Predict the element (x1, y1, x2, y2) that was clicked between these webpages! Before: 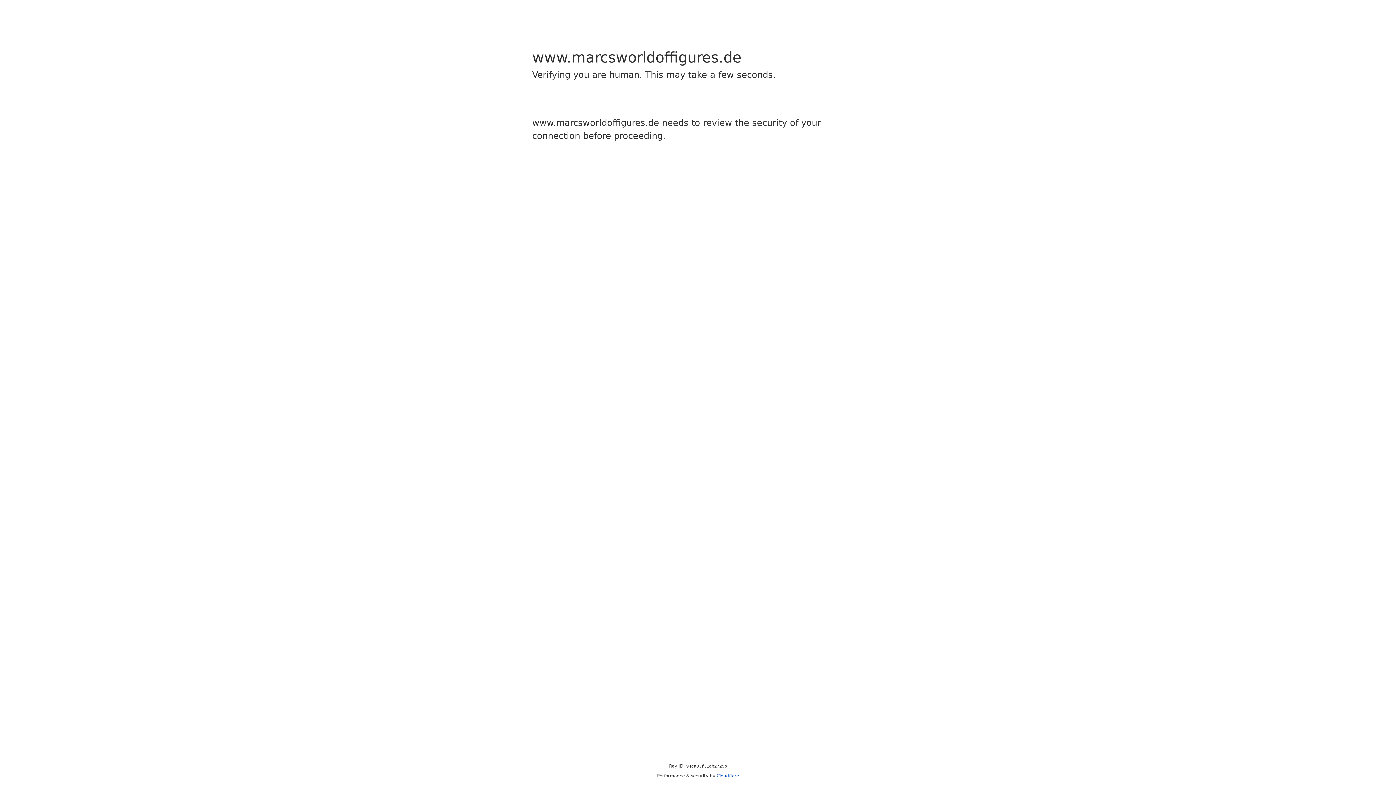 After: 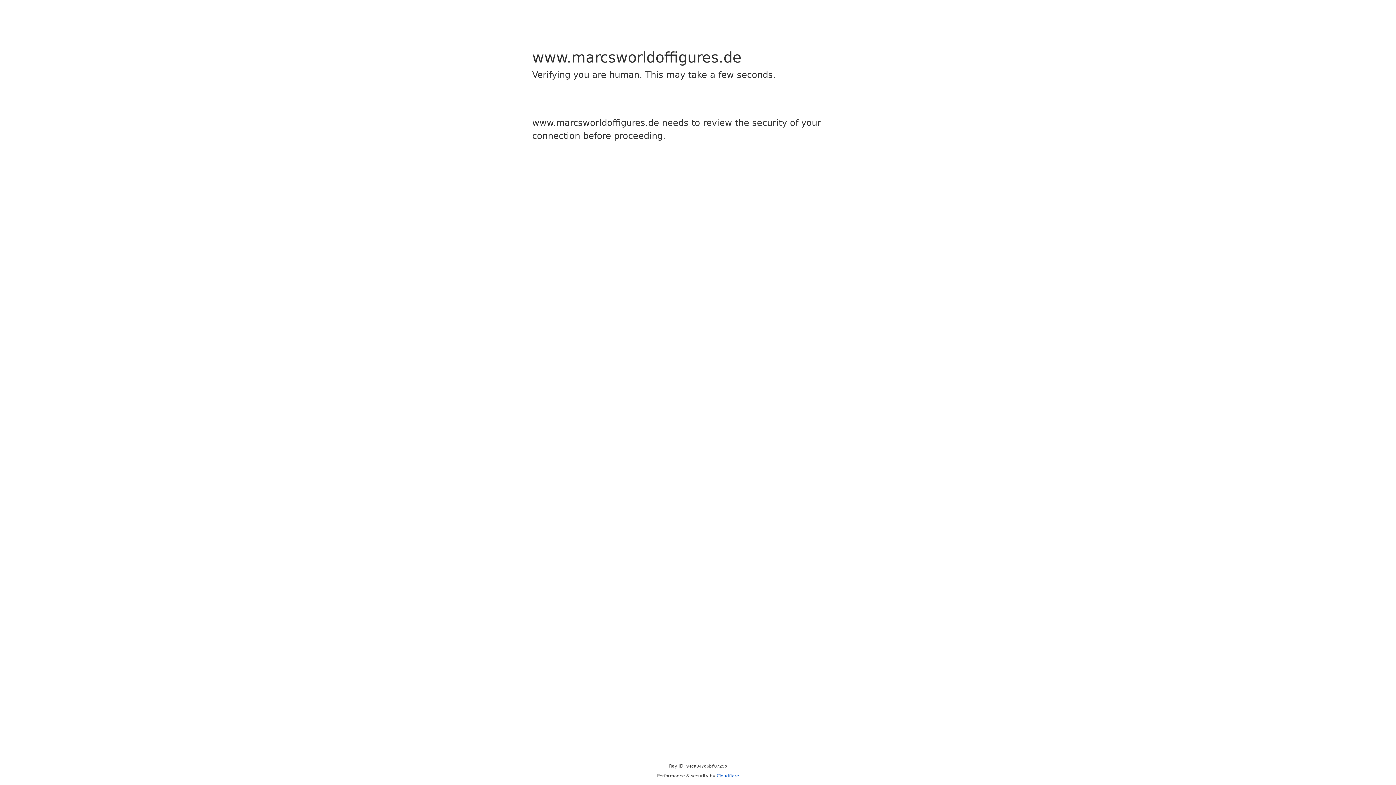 Action: bbox: (716, 773, 739, 778) label: Cloudflare